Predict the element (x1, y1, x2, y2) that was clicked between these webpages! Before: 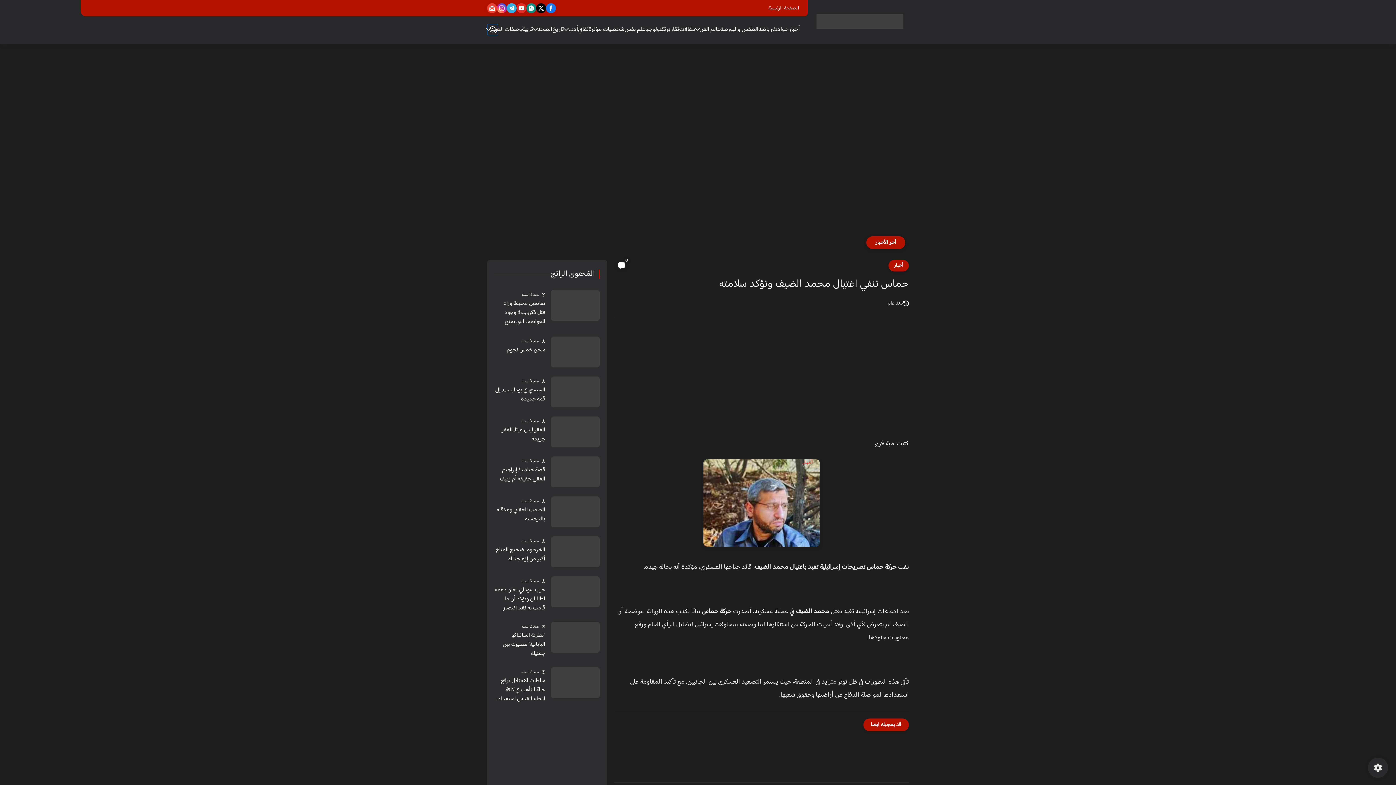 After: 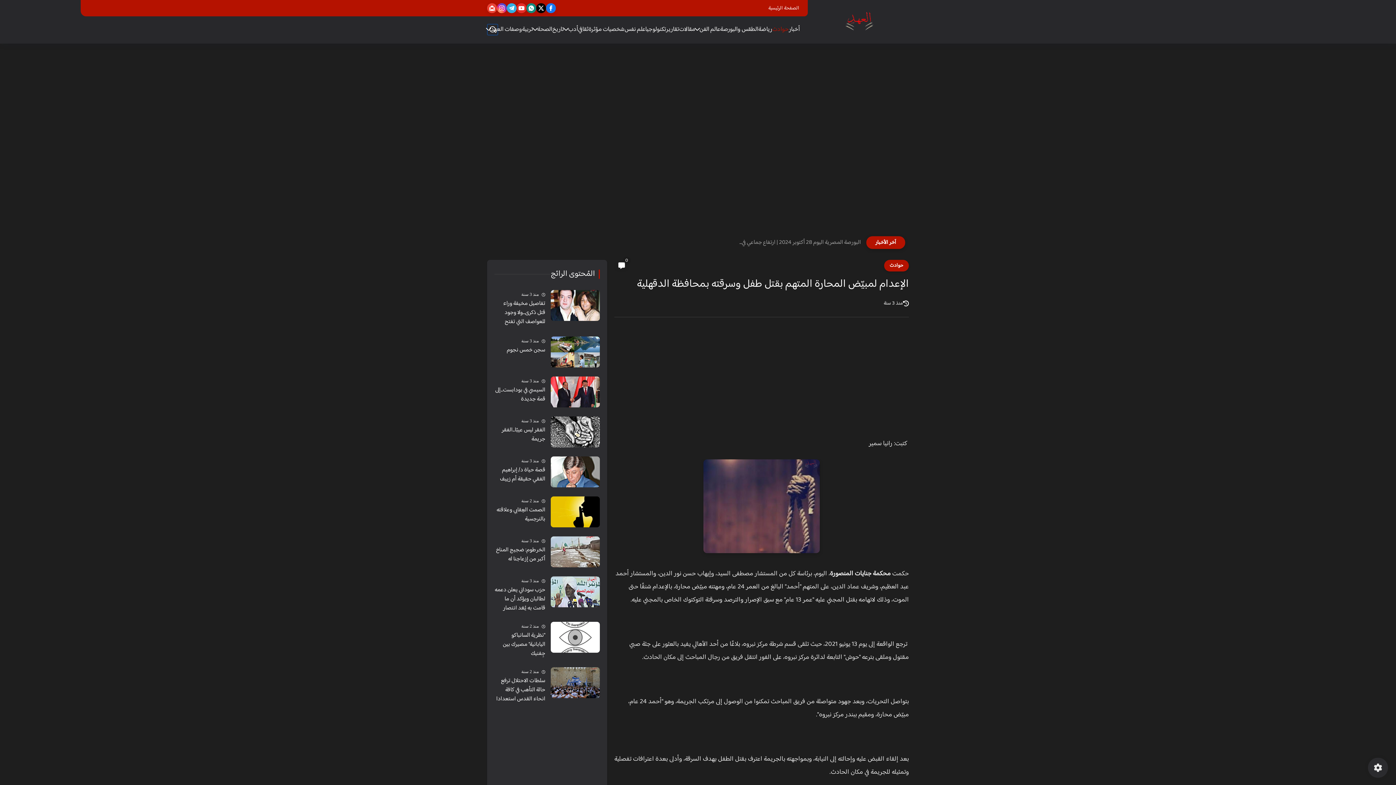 Action: label: حوادث bbox: (772, 24, 789, 34)